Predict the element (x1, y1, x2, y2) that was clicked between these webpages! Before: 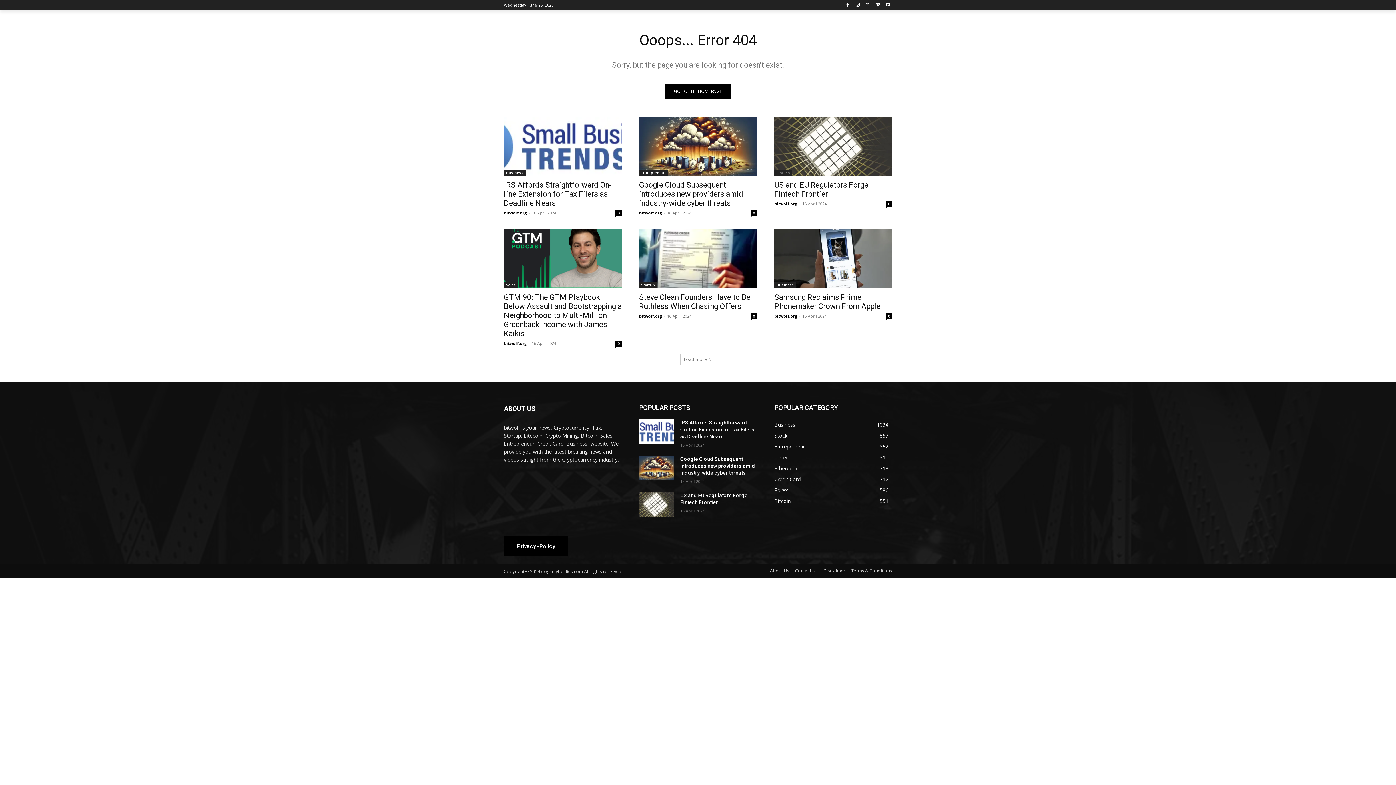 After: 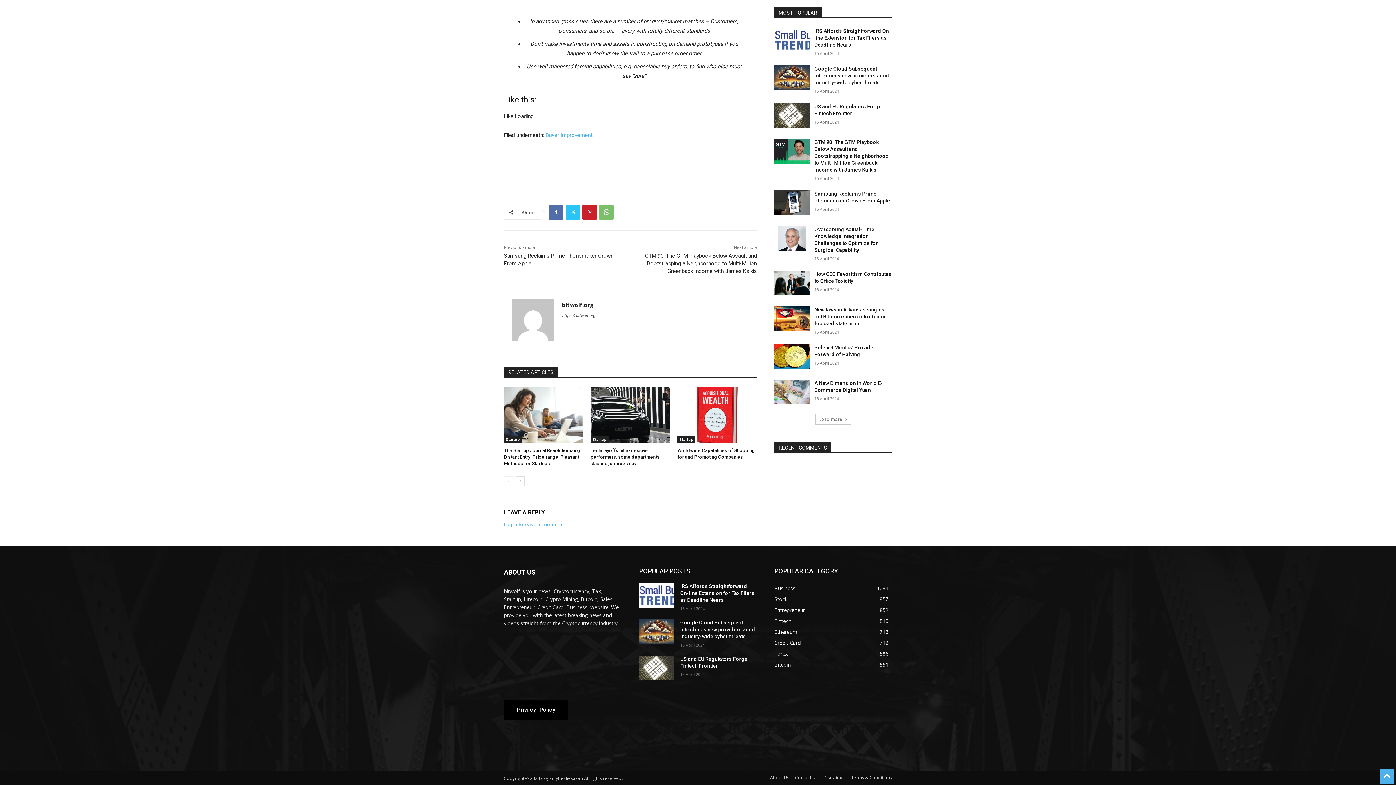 Action: label: 0 bbox: (750, 313, 757, 319)